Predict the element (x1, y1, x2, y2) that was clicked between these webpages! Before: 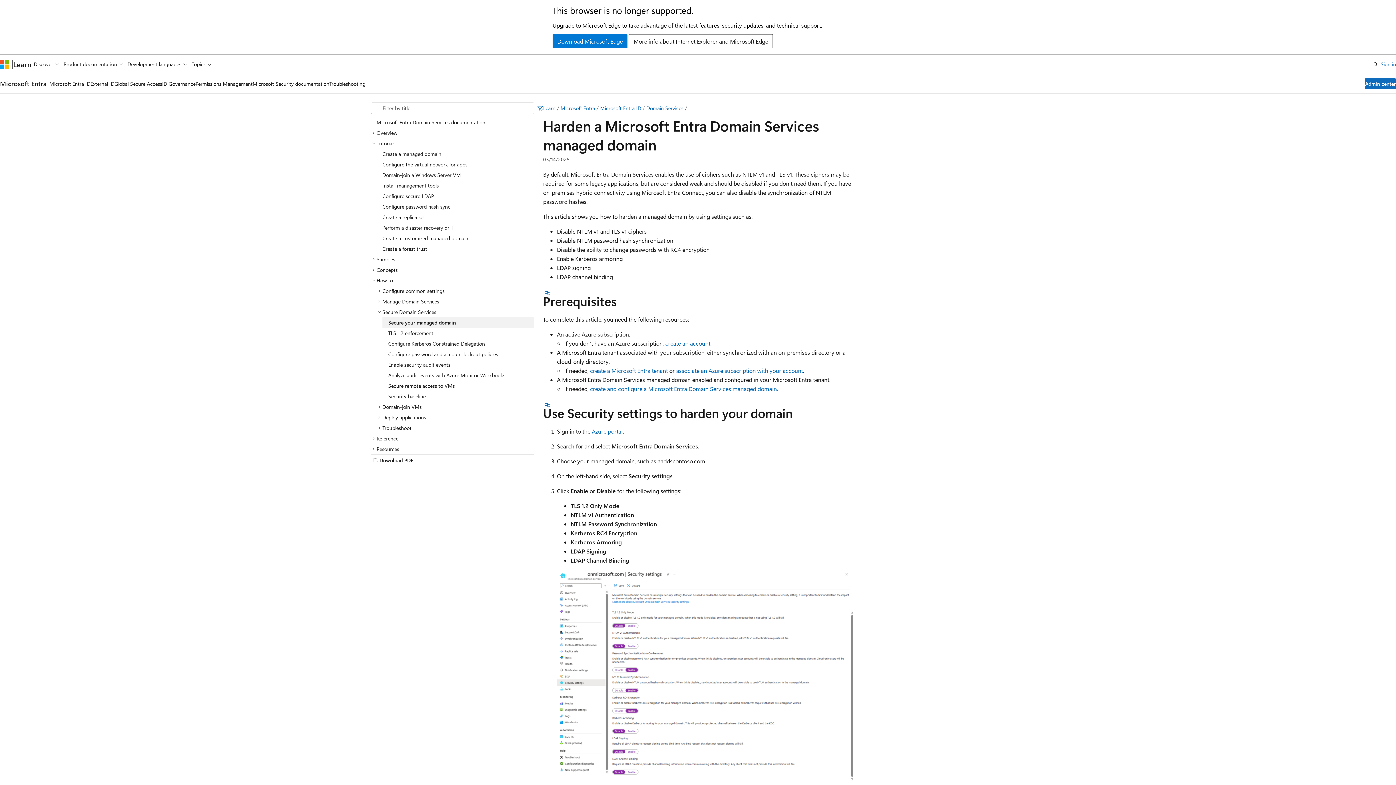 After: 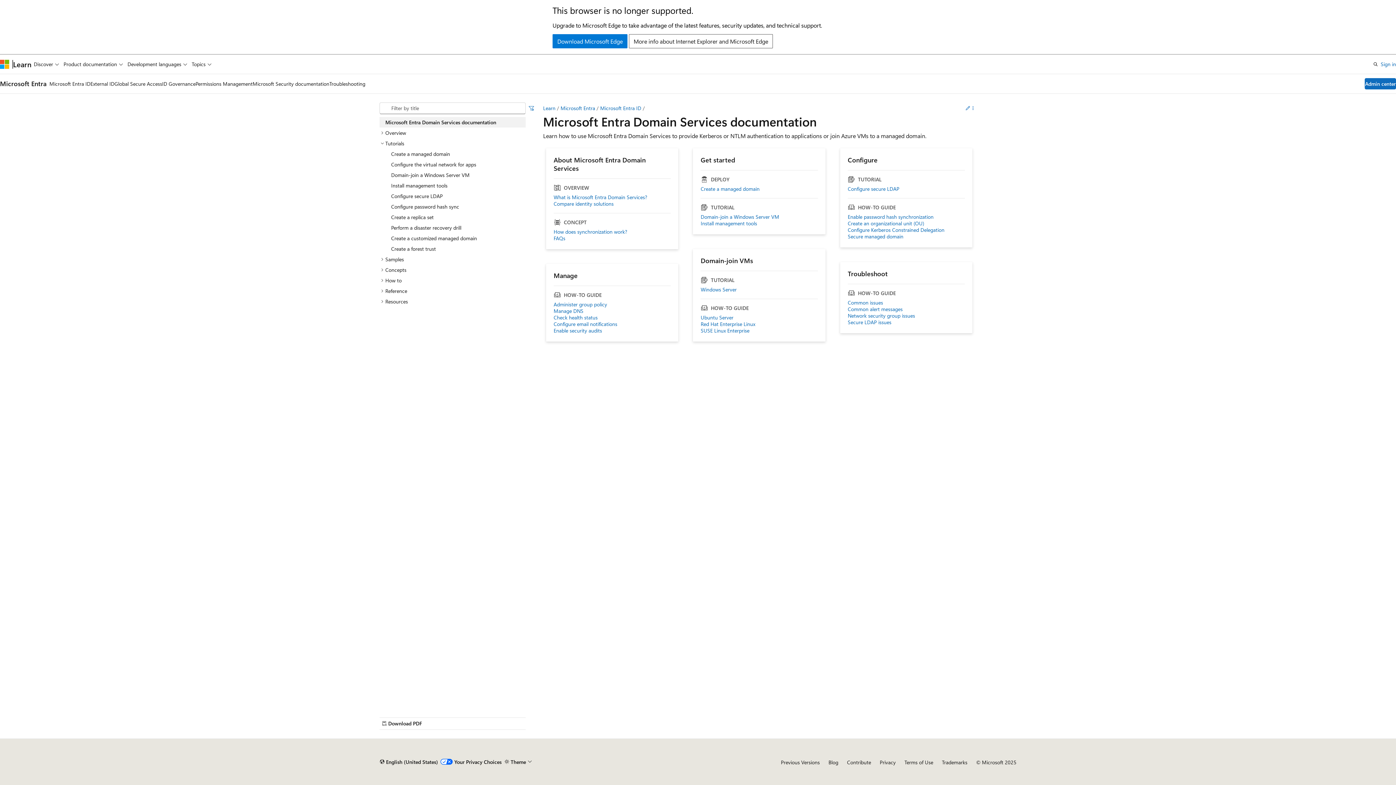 Action: label: Domain Services bbox: (646, 104, 683, 111)